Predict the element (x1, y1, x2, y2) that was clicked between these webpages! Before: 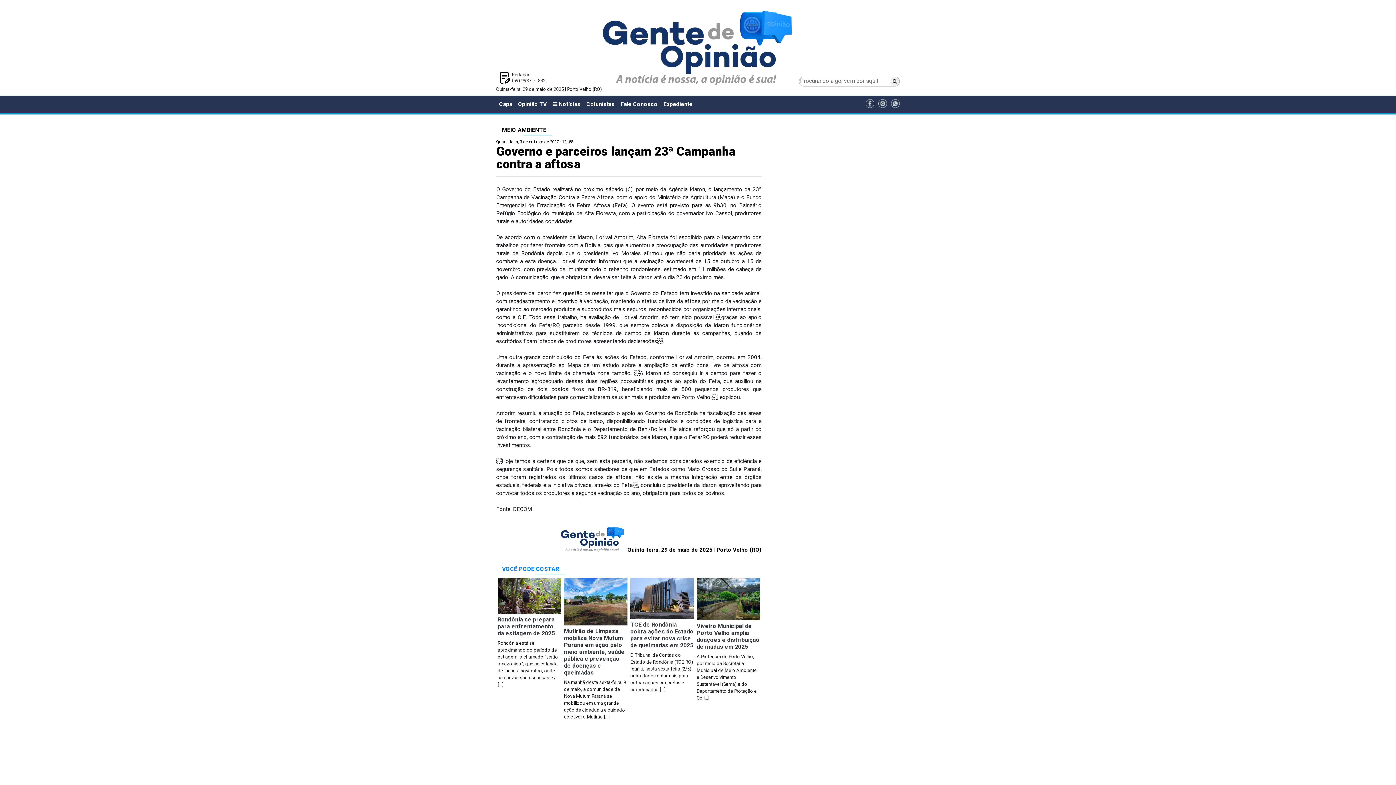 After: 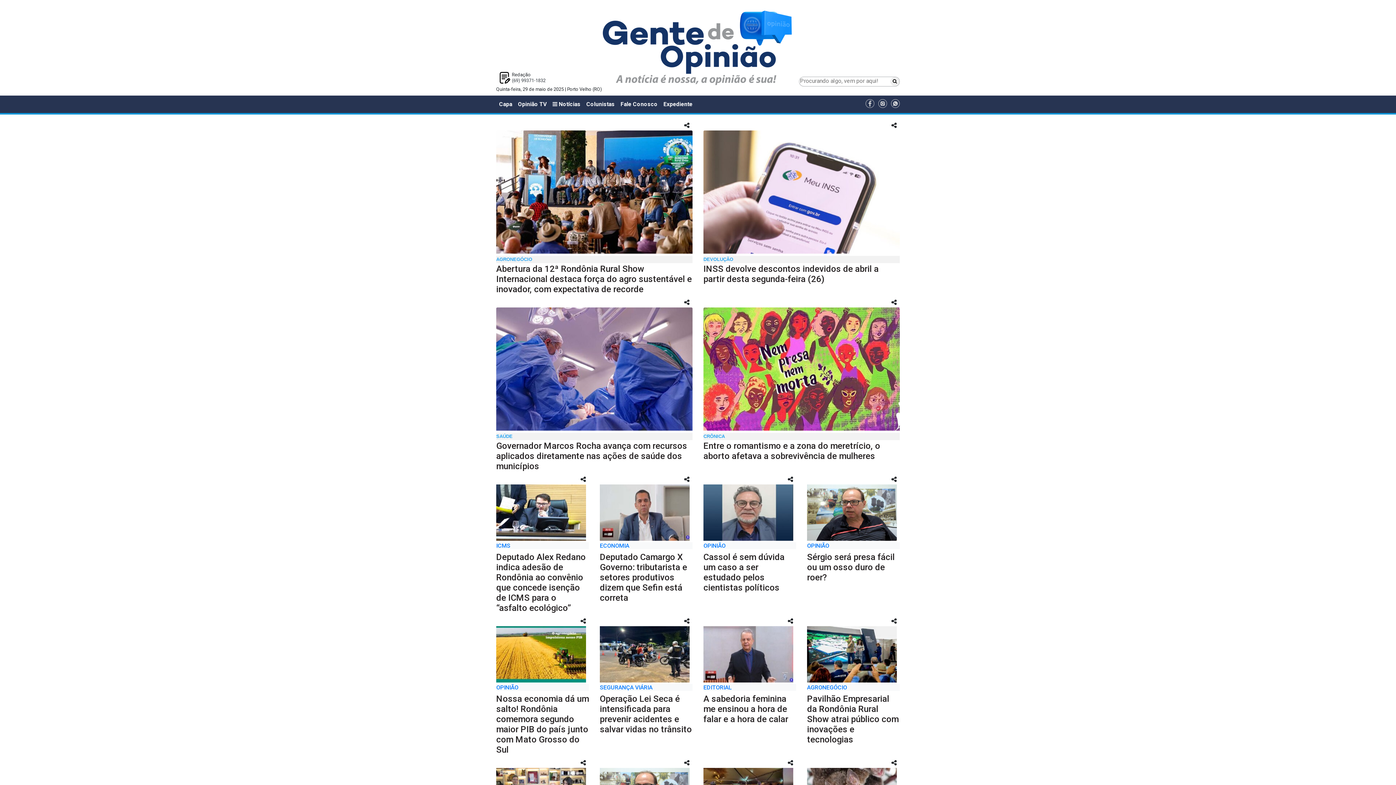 Action: bbox: (602, 80, 793, 86)